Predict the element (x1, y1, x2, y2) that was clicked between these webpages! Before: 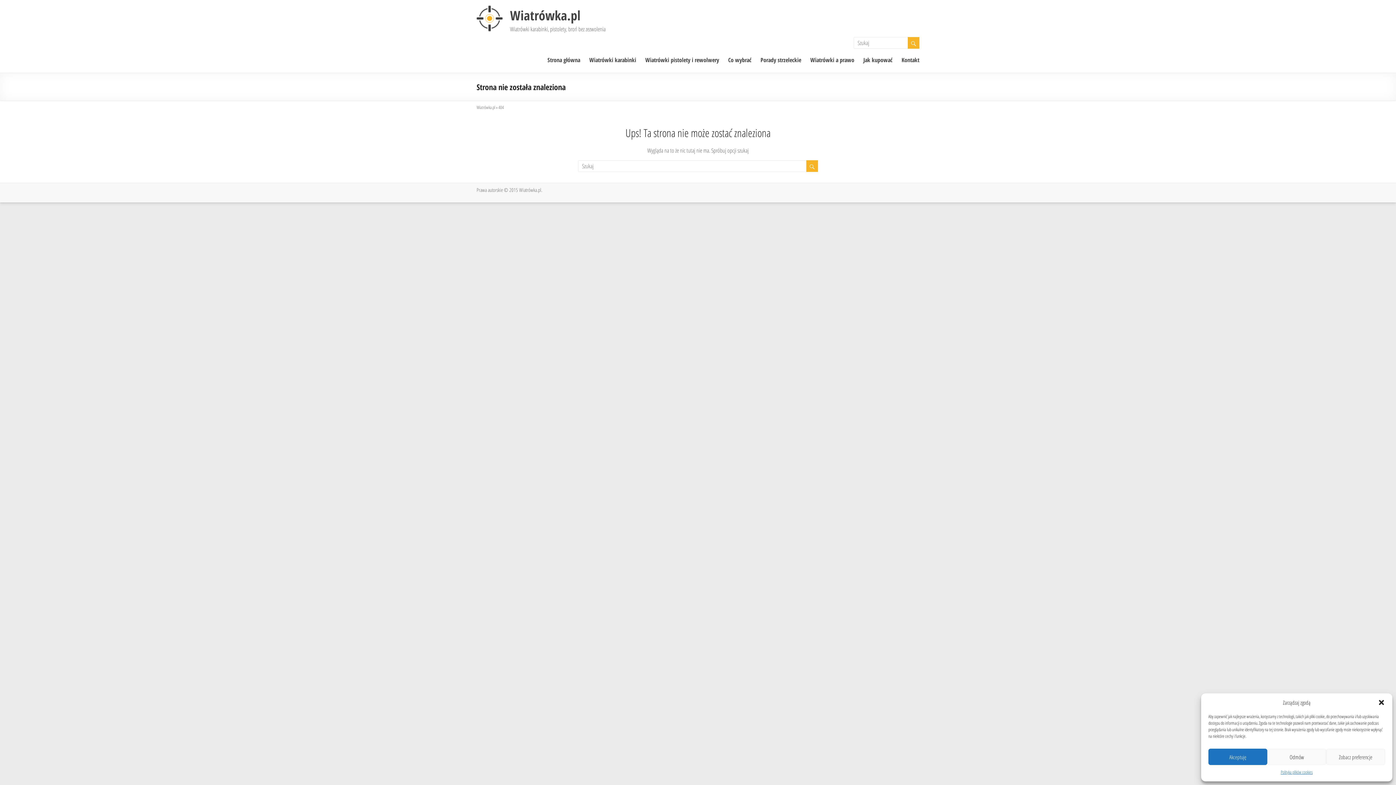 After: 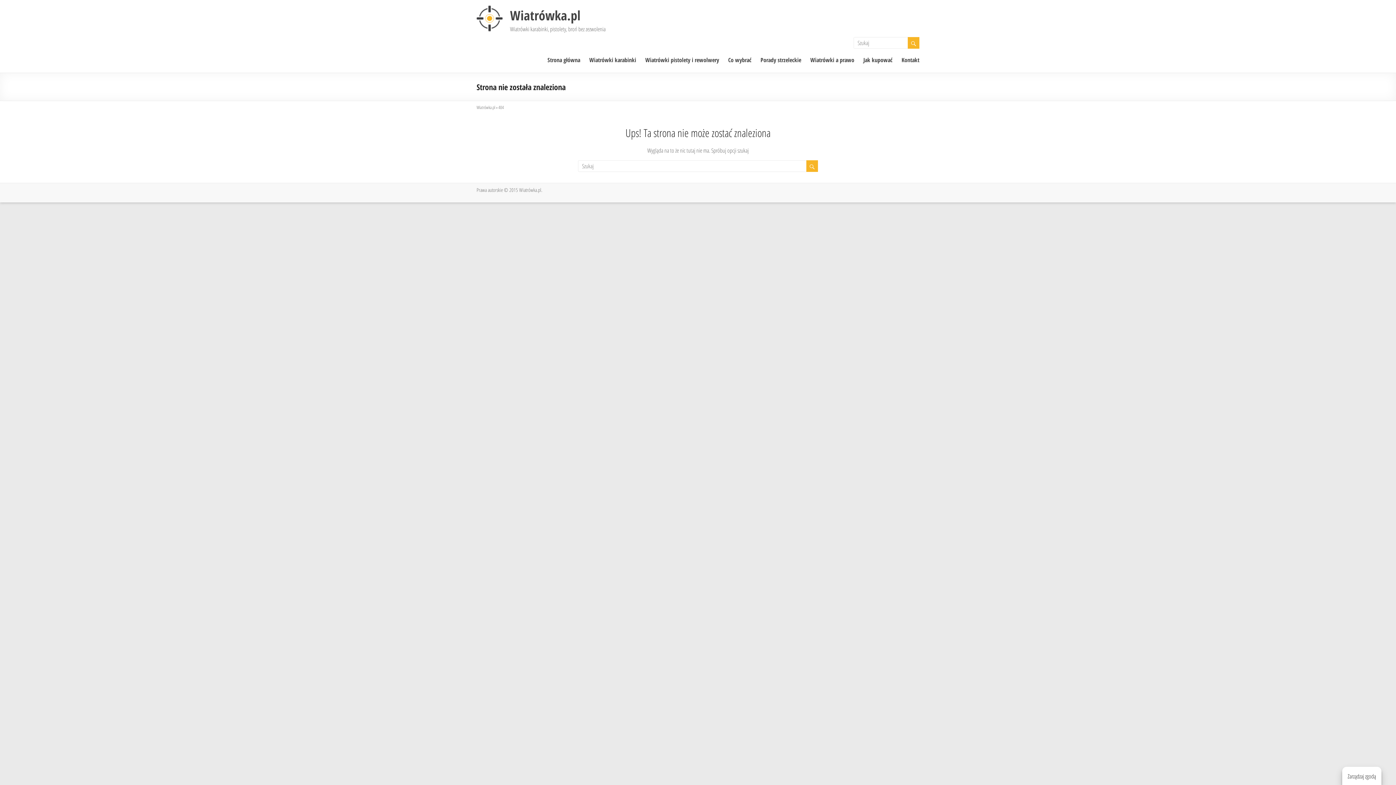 Action: bbox: (1208, 749, 1267, 765) label: Akceptuję